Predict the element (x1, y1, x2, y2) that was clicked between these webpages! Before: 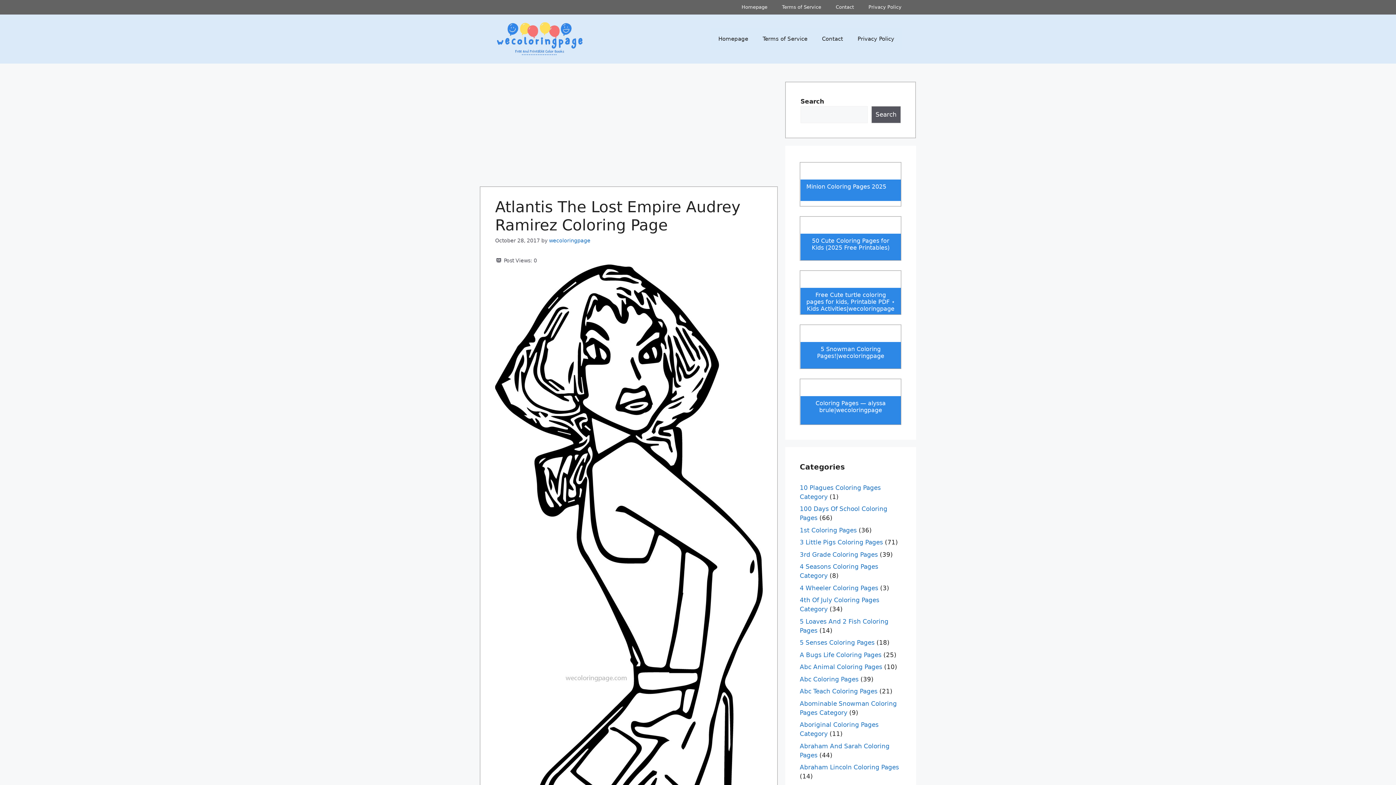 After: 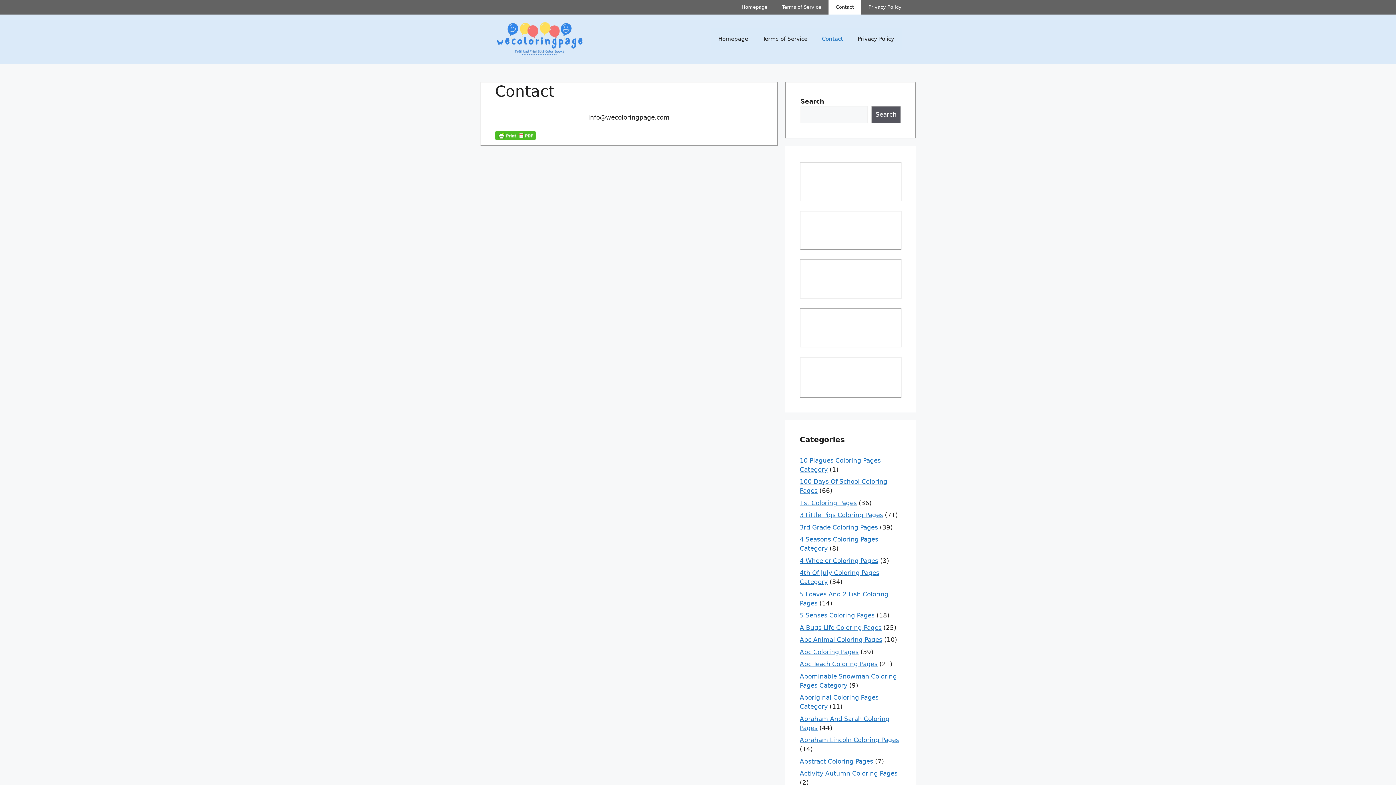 Action: bbox: (814, 28, 850, 49) label: Contact